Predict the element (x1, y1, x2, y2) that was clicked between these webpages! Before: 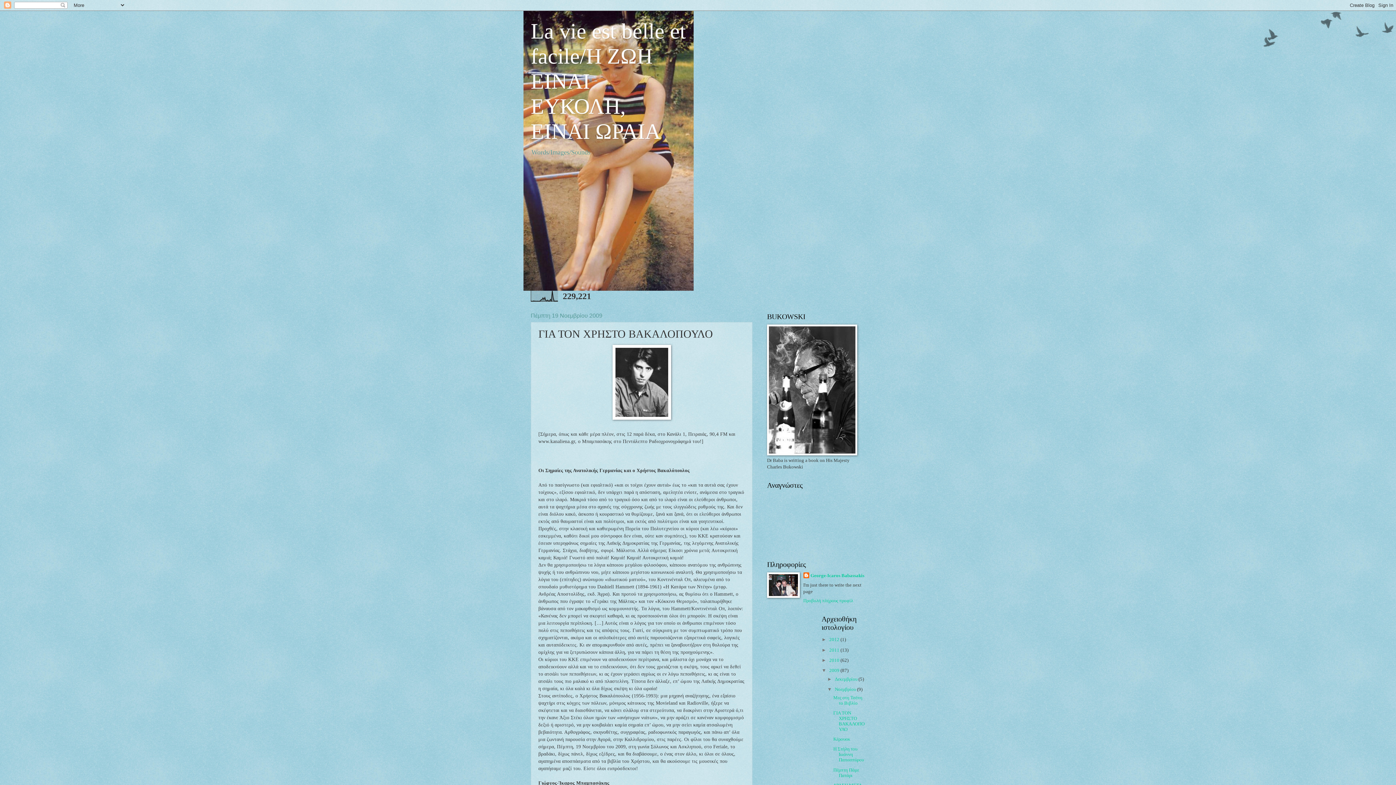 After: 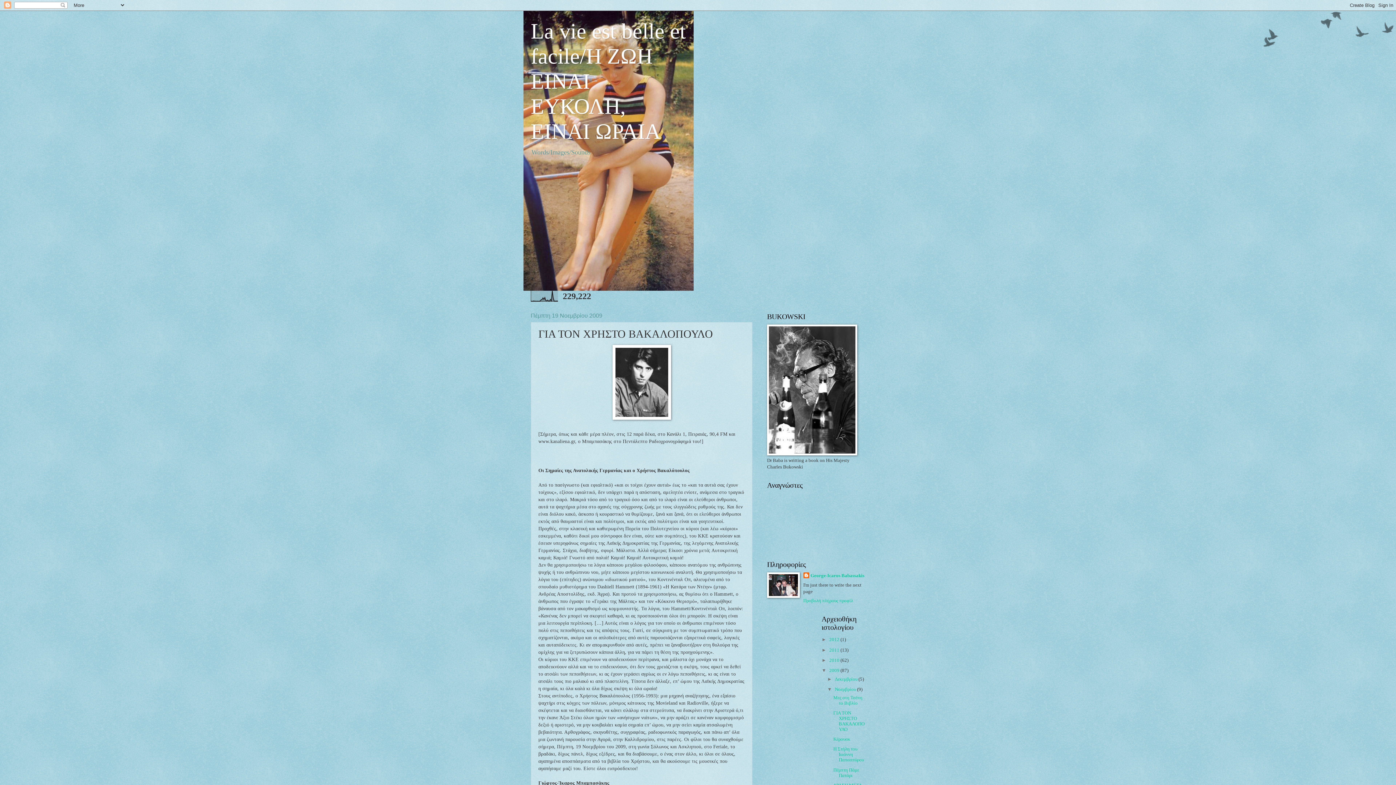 Action: label: ΓΙΑ ΤΟΝ ΧΡΗΣΤΟ ΒΑΚΑΛΟΠΟΥΛΟ bbox: (833, 710, 864, 732)